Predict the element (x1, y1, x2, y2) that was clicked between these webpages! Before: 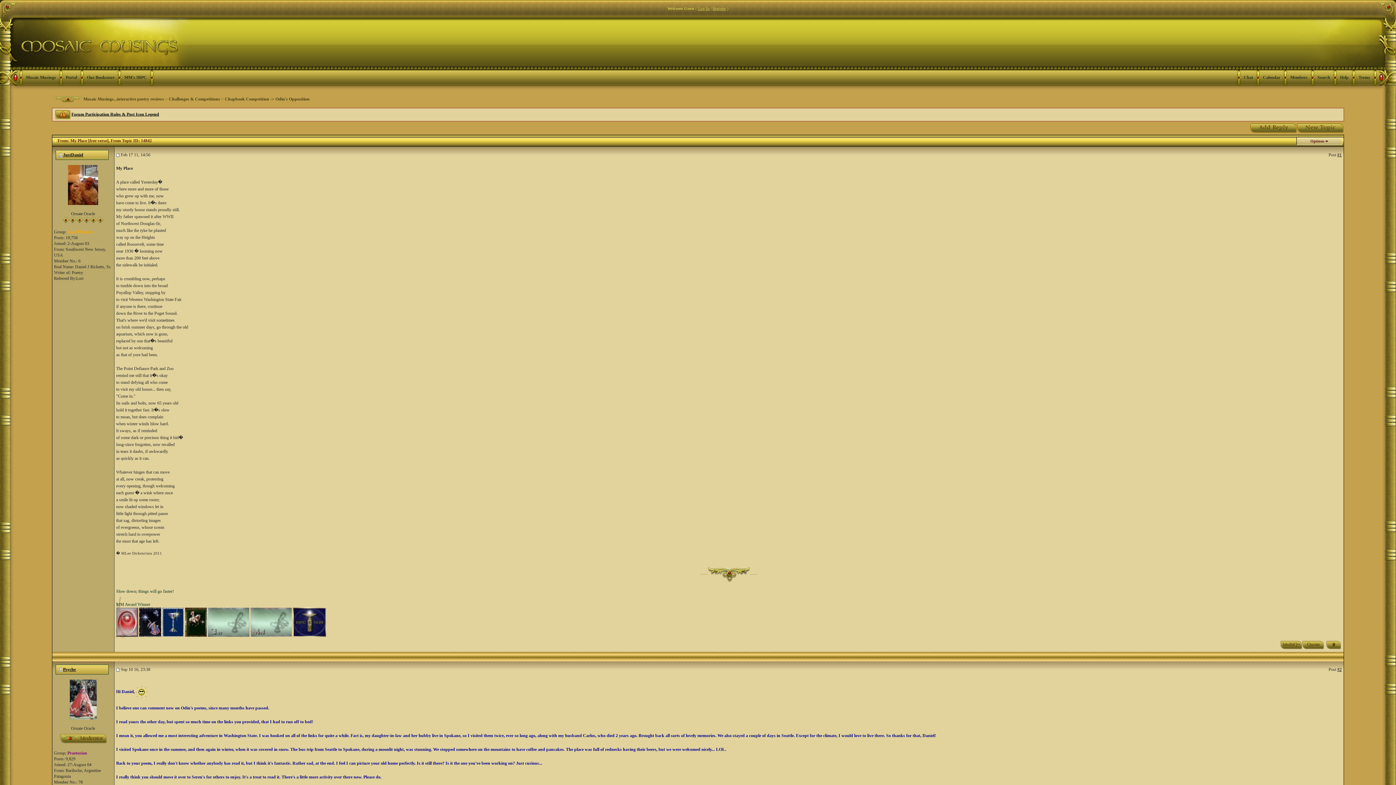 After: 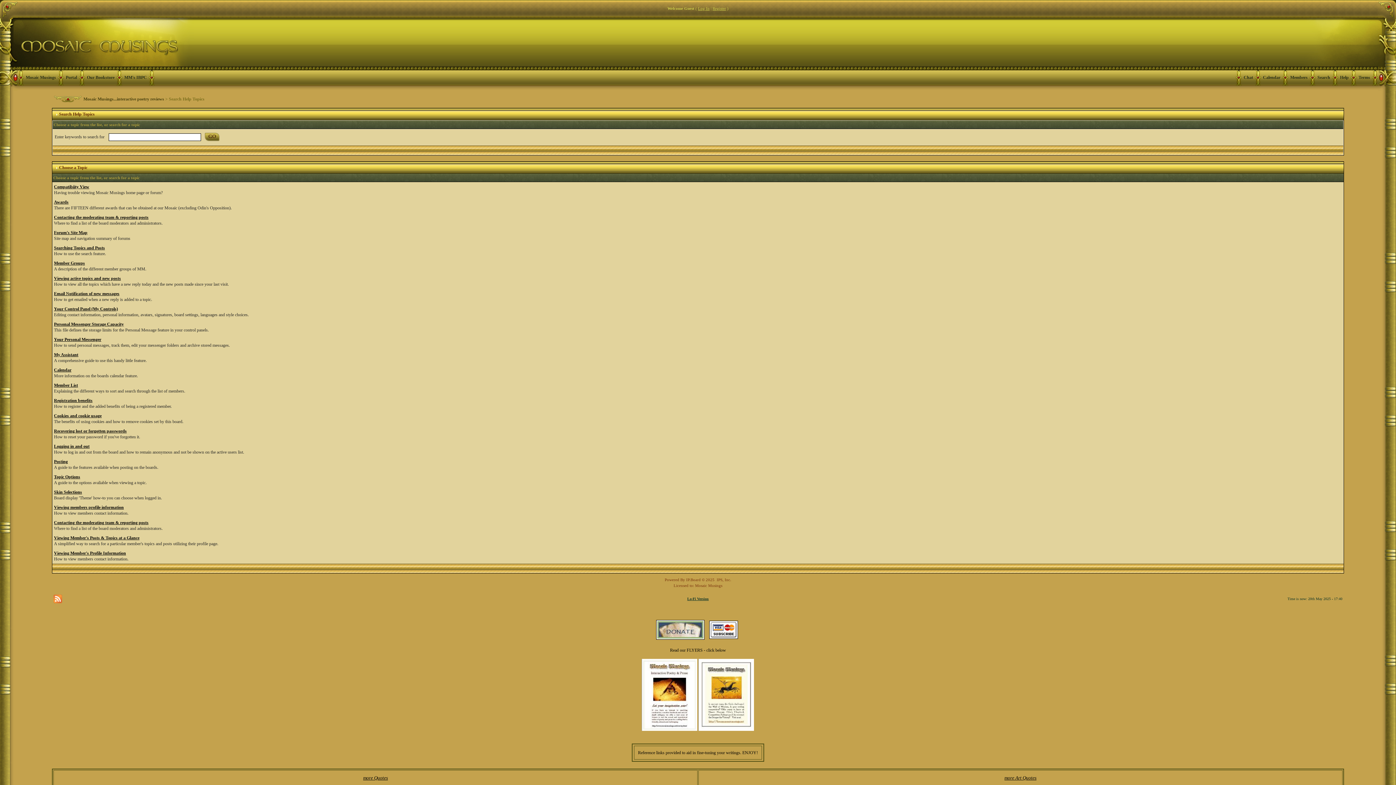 Action: label: Help bbox: (1338, 73, 1350, 81)